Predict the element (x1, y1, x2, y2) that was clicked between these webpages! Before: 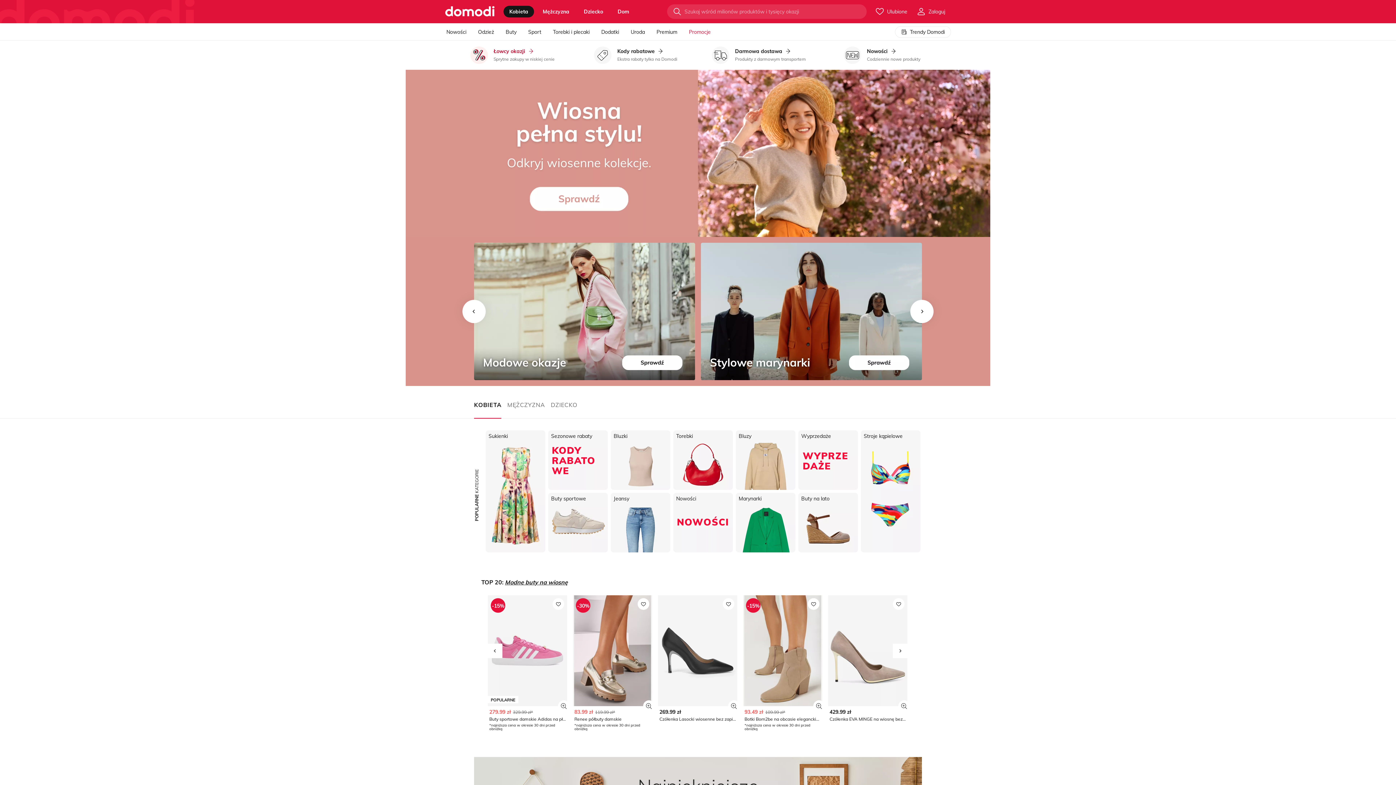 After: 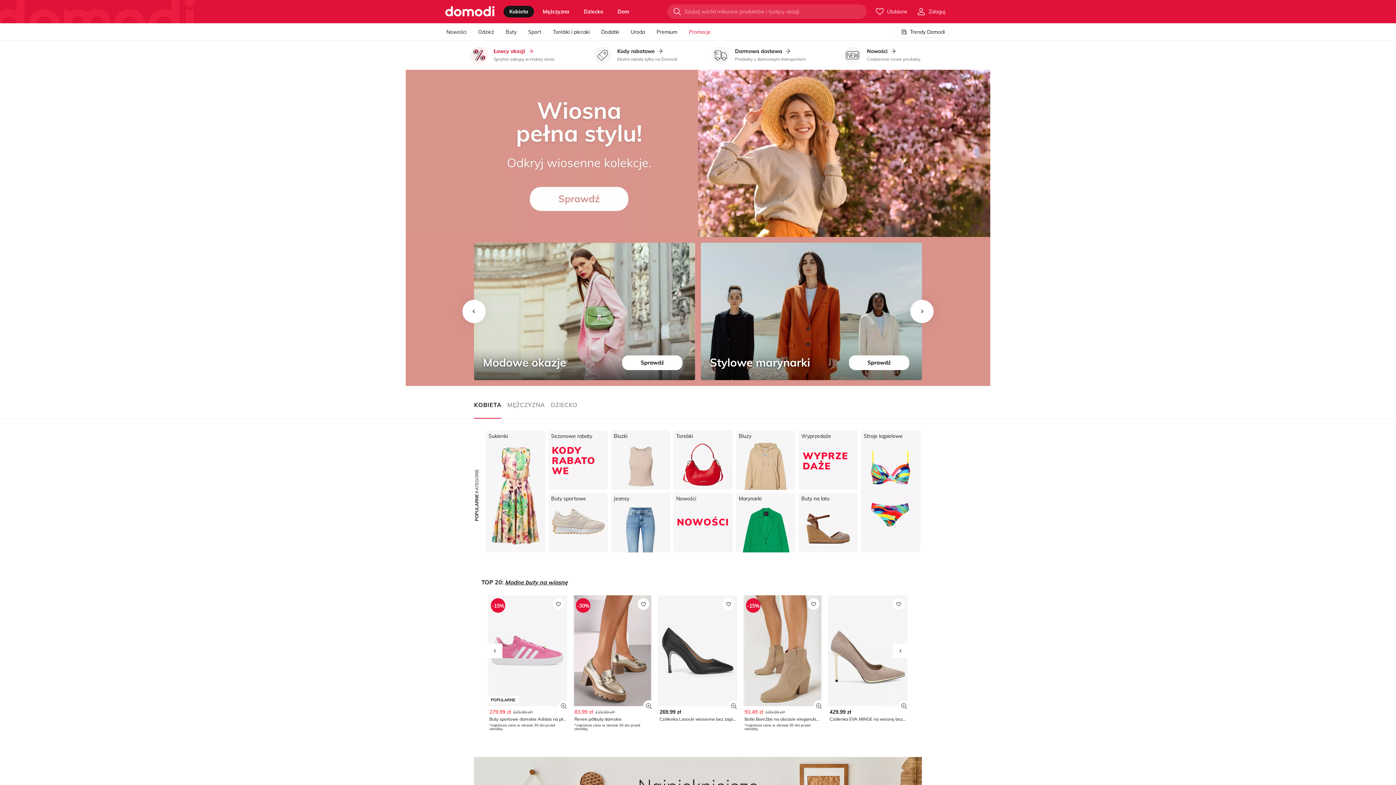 Action: label: -15%
POPULARNE
279.99 zł
329.99 zł*
Buty sportowe damskie Adidas na płaskiej podeszwie
*najniższa cena w okresie 30 dni przed obniżką bbox: (488, 595, 567, 731)